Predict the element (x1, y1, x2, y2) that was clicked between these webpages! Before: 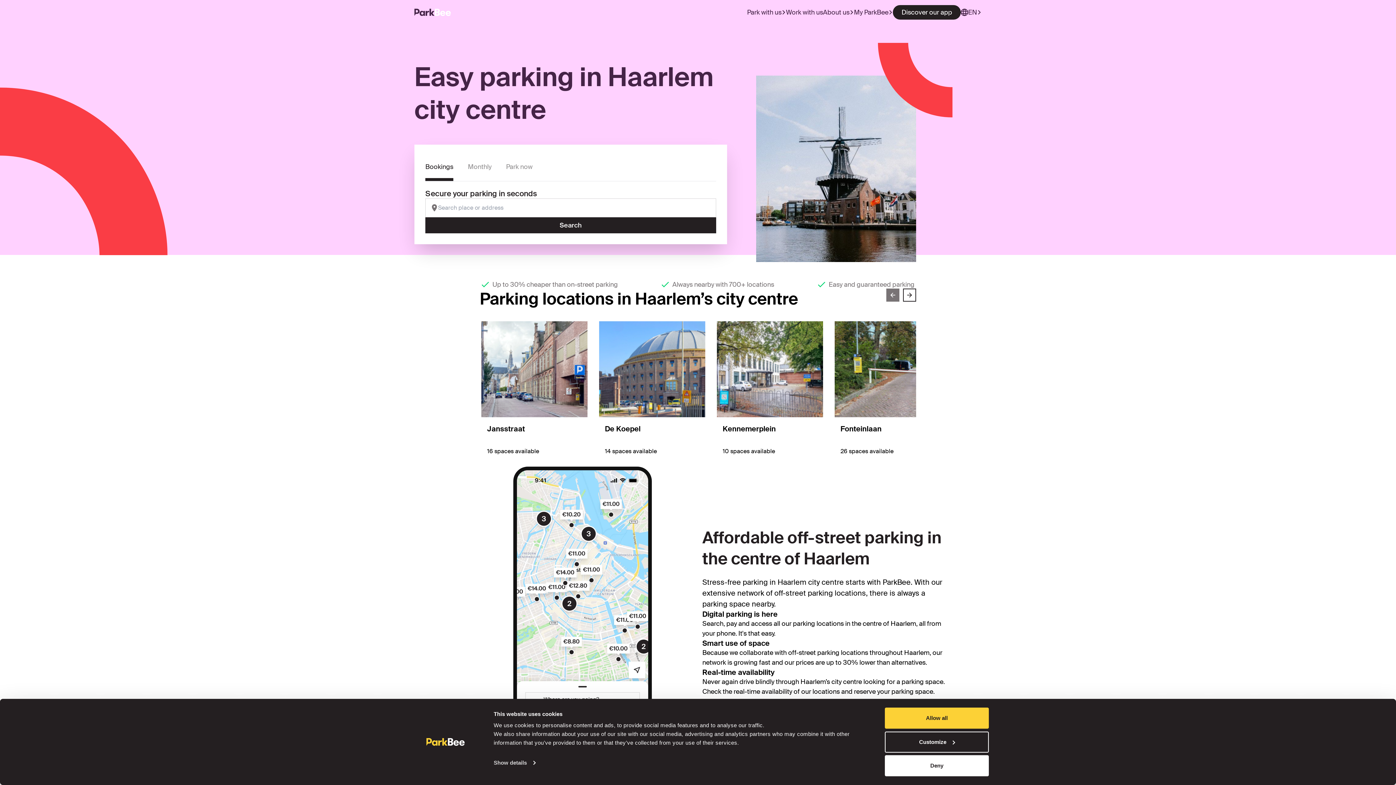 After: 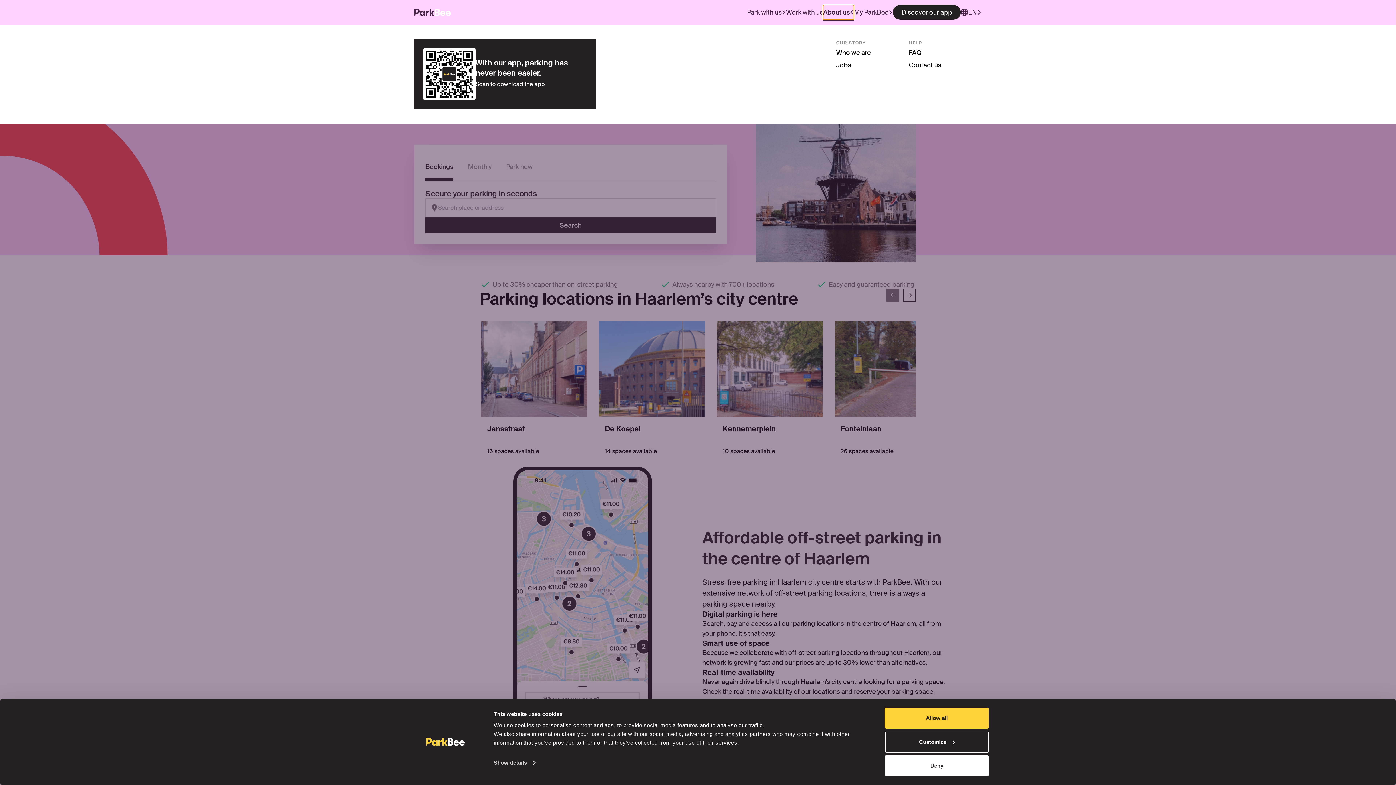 Action: label: About us bbox: (823, 5, 854, 19)